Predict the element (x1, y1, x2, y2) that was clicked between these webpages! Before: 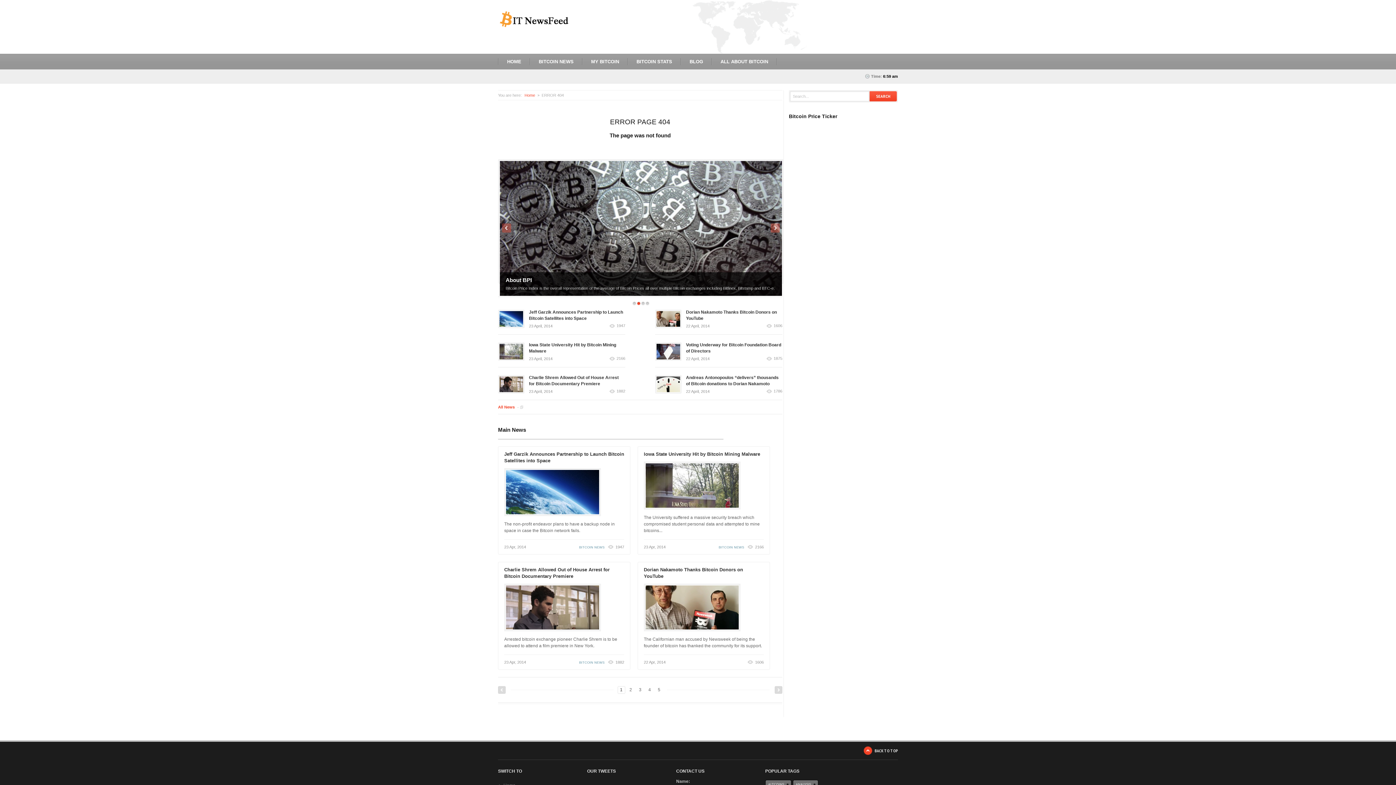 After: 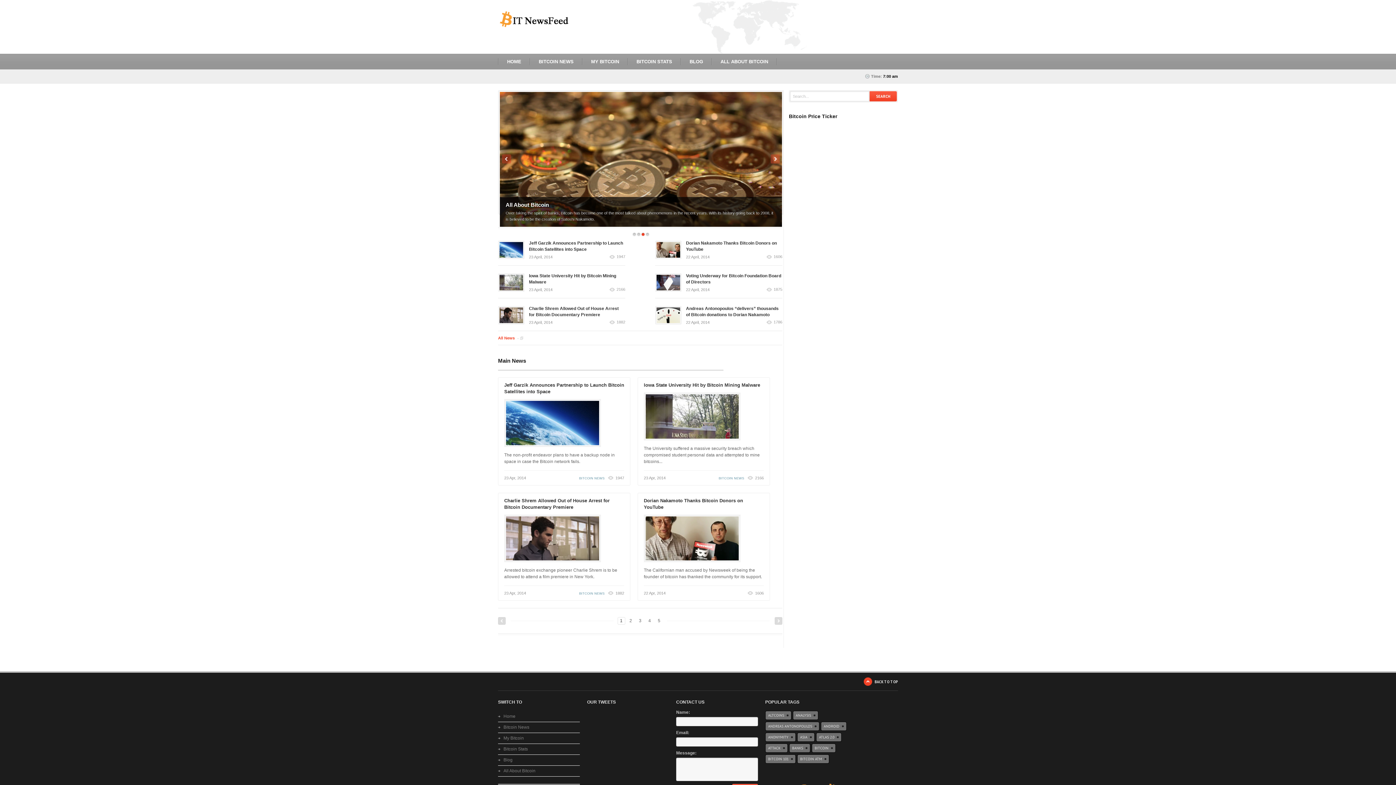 Action: label: Home bbox: (524, 93, 535, 97)